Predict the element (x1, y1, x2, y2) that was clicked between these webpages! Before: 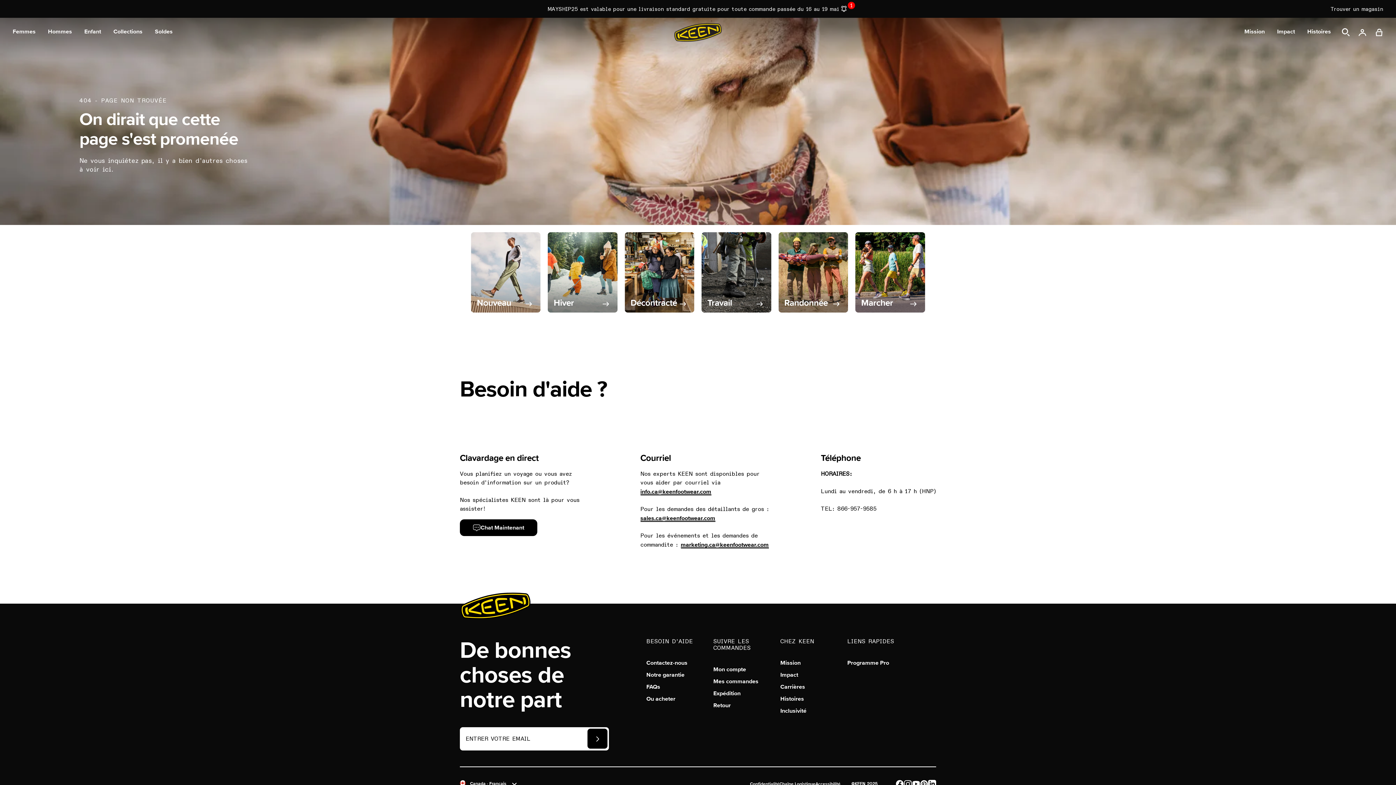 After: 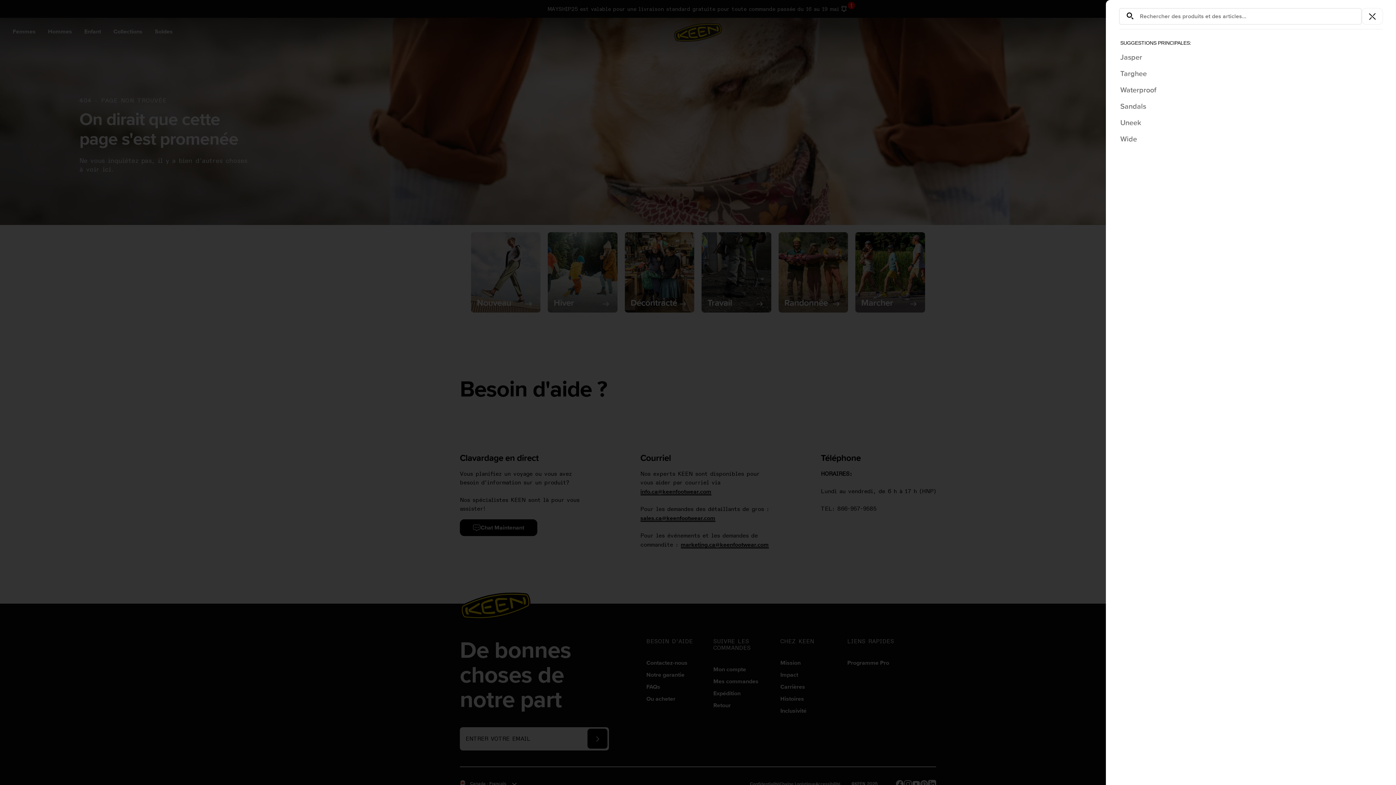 Action: bbox: (1342, 26, 1350, 37)